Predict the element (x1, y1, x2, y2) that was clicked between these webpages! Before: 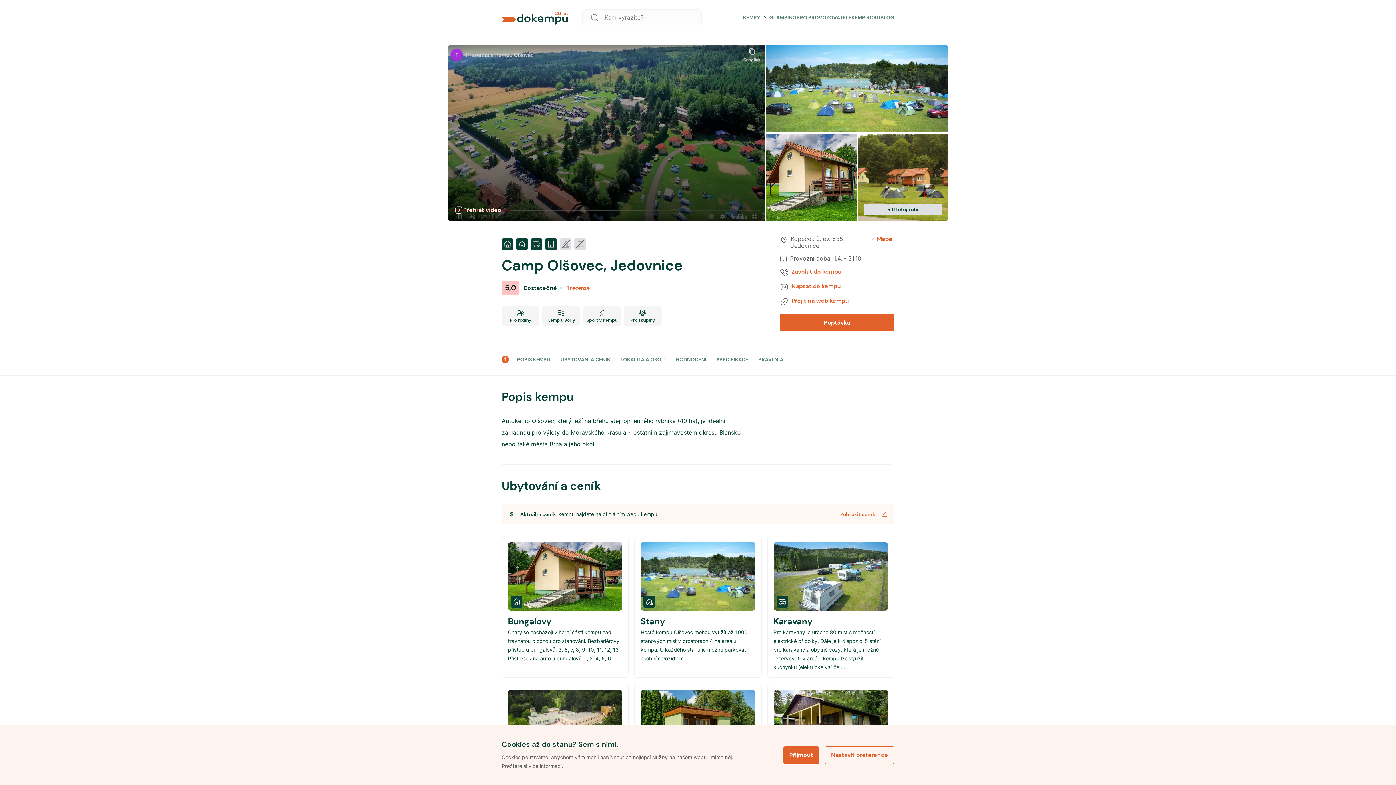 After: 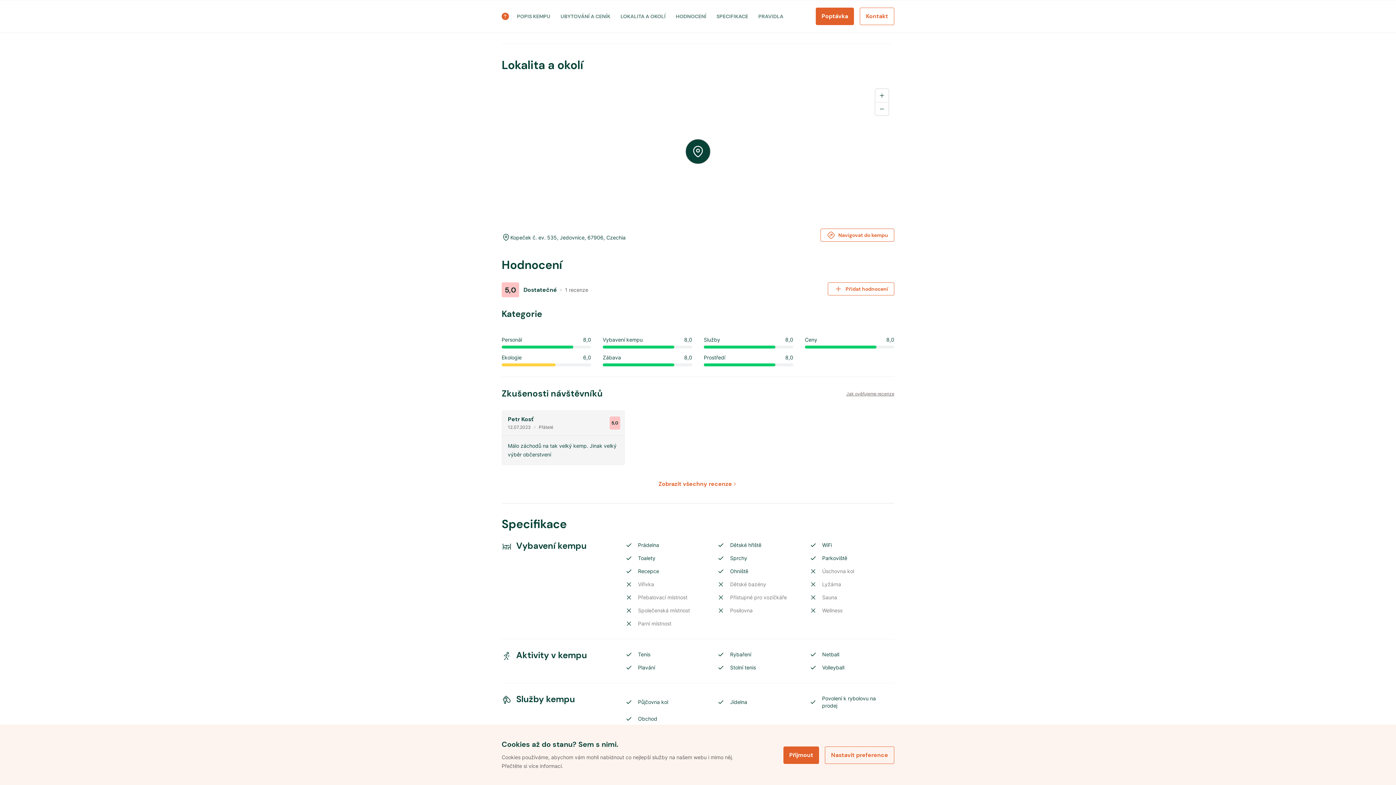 Action: bbox: (618, 356, 668, 362) label: LOKALITA A OKOLÍ